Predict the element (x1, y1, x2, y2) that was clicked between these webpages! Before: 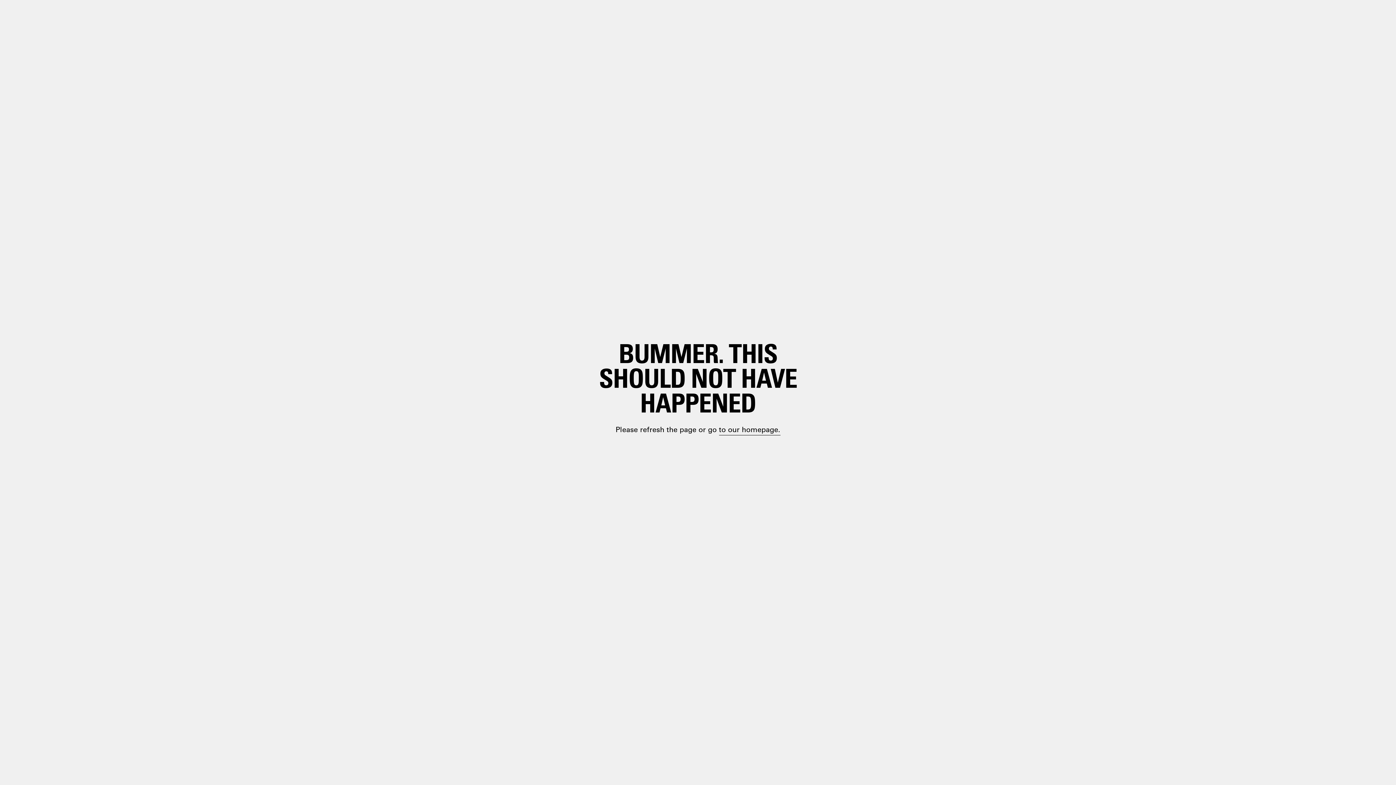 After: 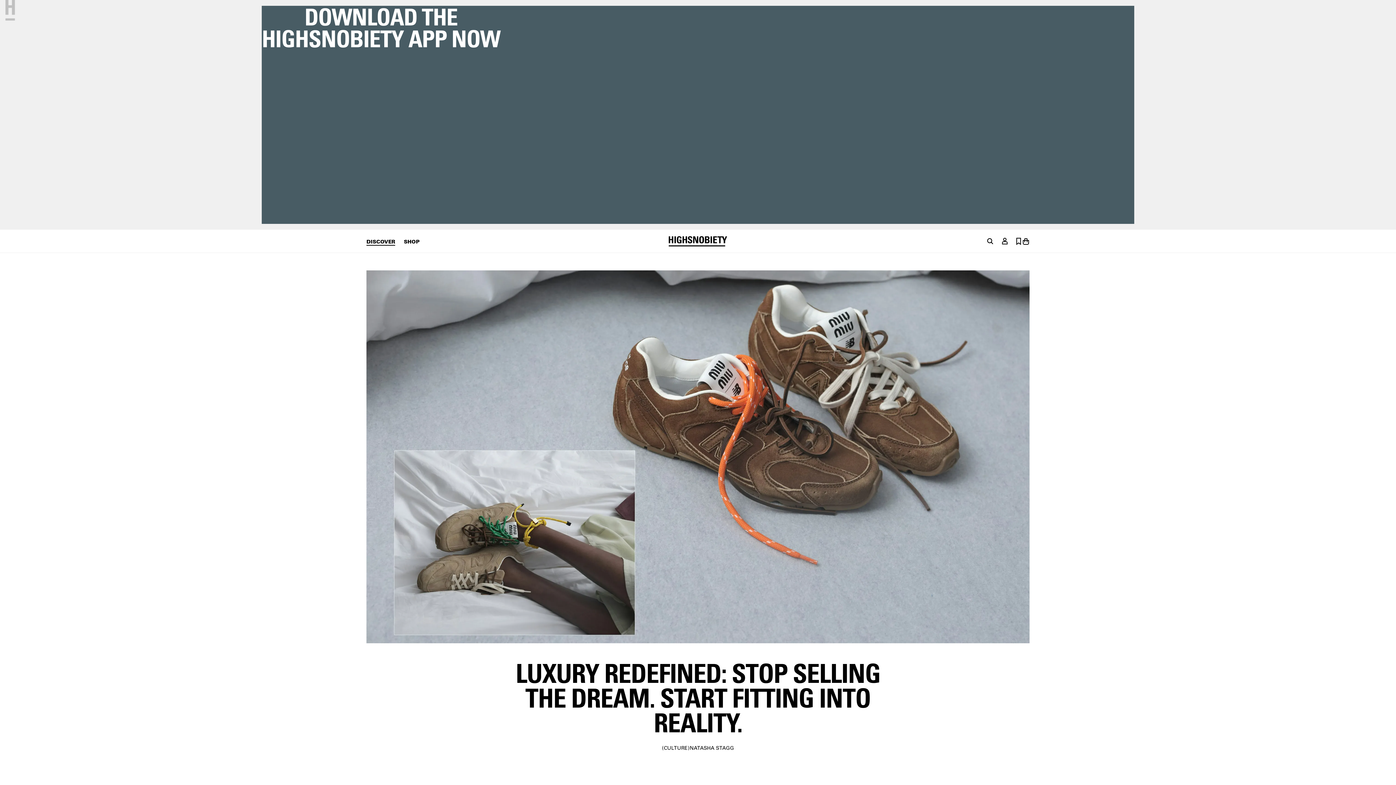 Action: bbox: (698, 399, 748, 410) label: paragraph.link